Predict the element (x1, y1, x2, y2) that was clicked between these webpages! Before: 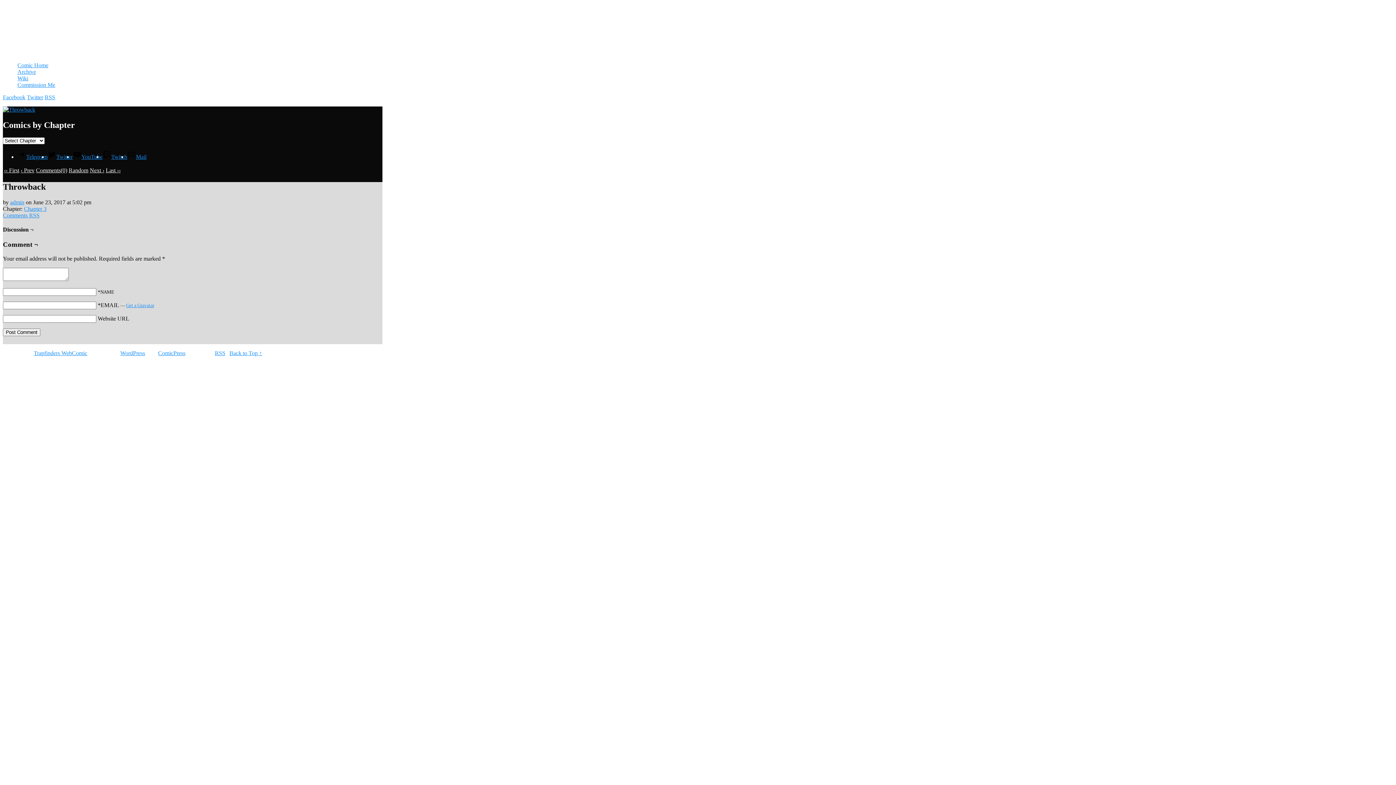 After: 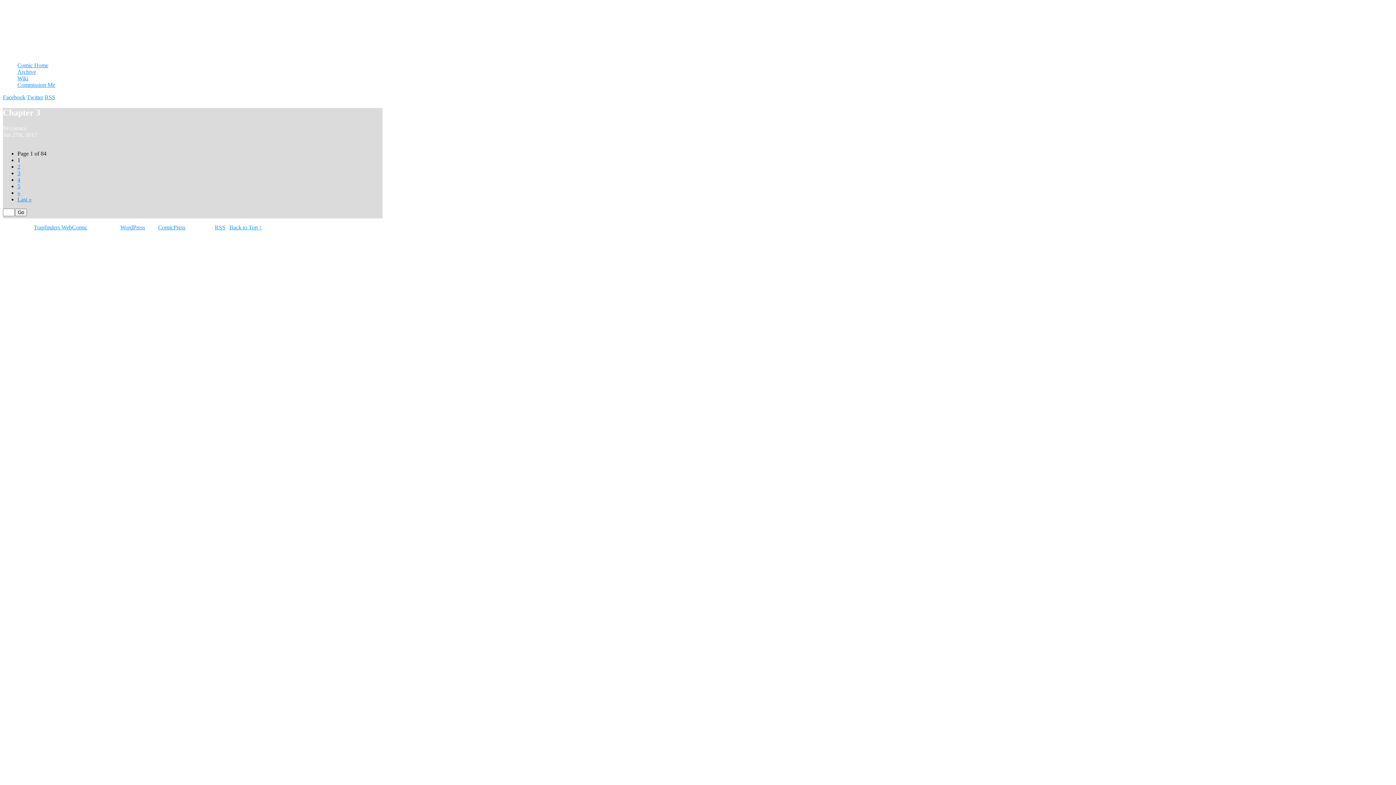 Action: label: Chapter 3 bbox: (24, 205, 46, 211)